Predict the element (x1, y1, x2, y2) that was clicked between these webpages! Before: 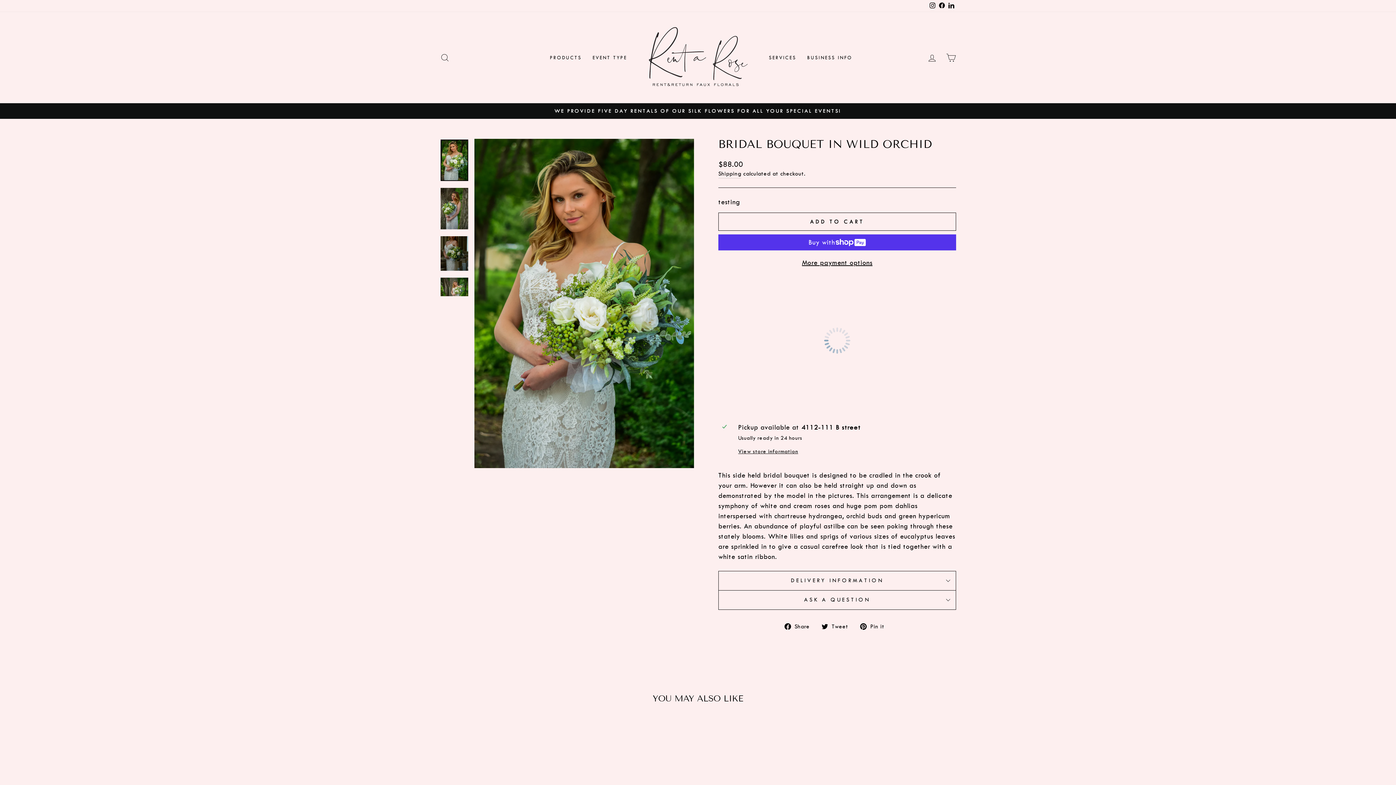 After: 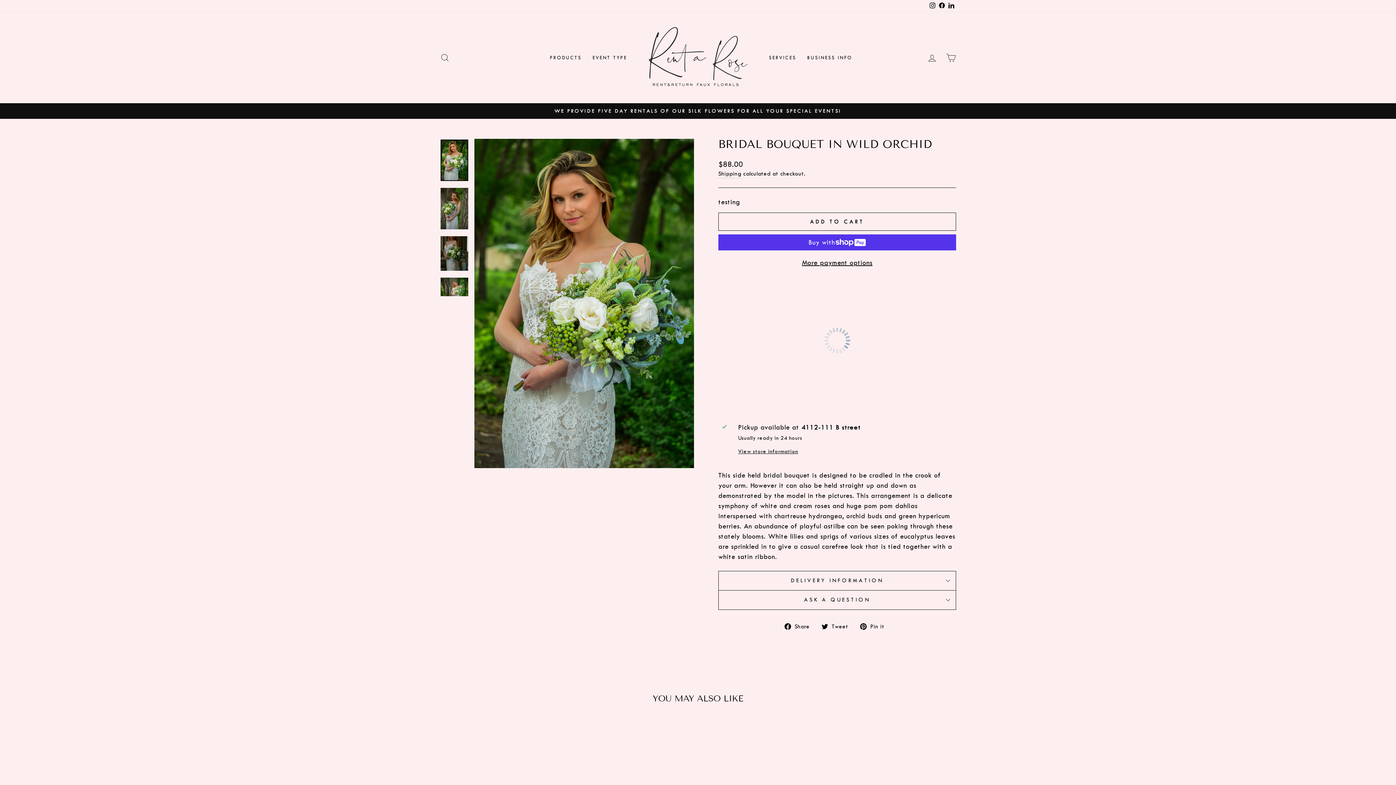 Action: label:  Share
Share on Facebook bbox: (784, 621, 815, 631)